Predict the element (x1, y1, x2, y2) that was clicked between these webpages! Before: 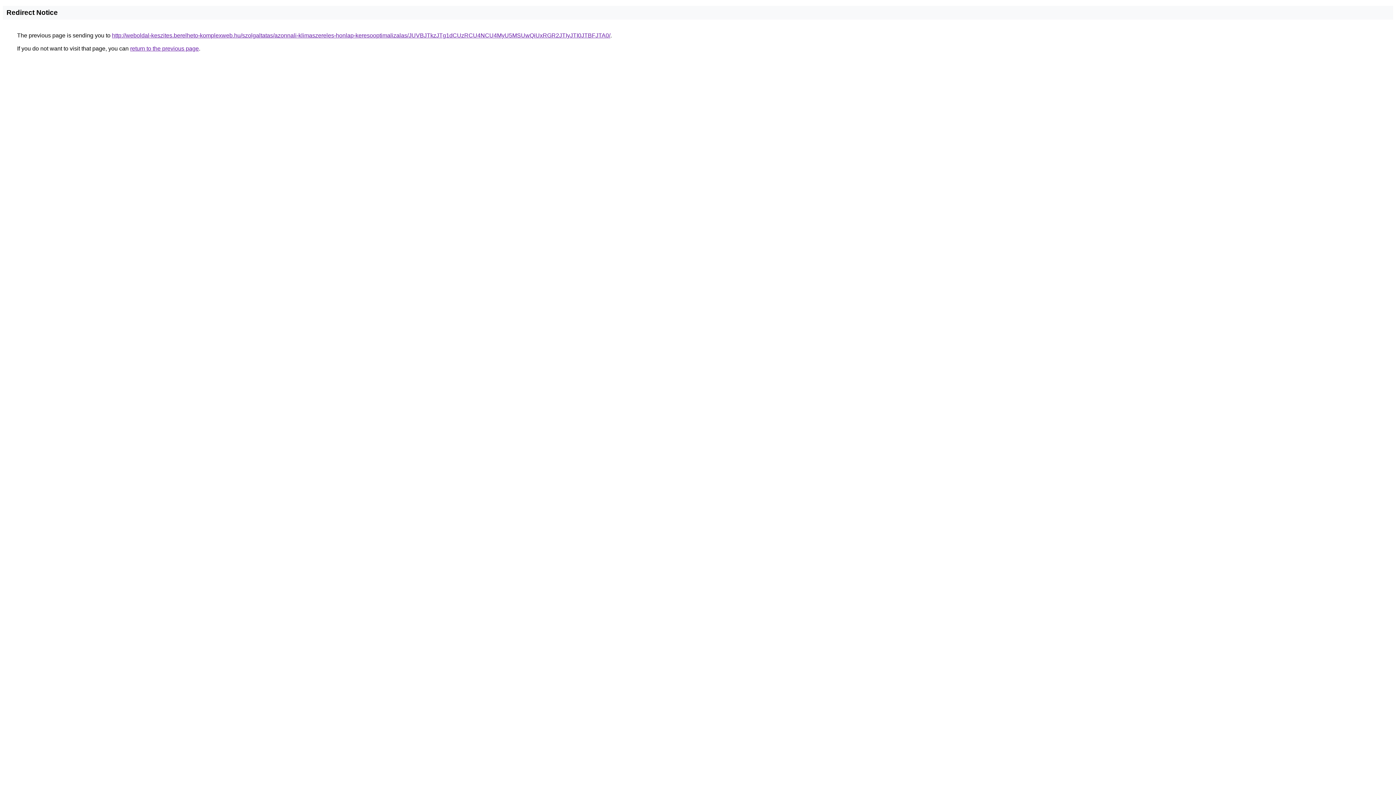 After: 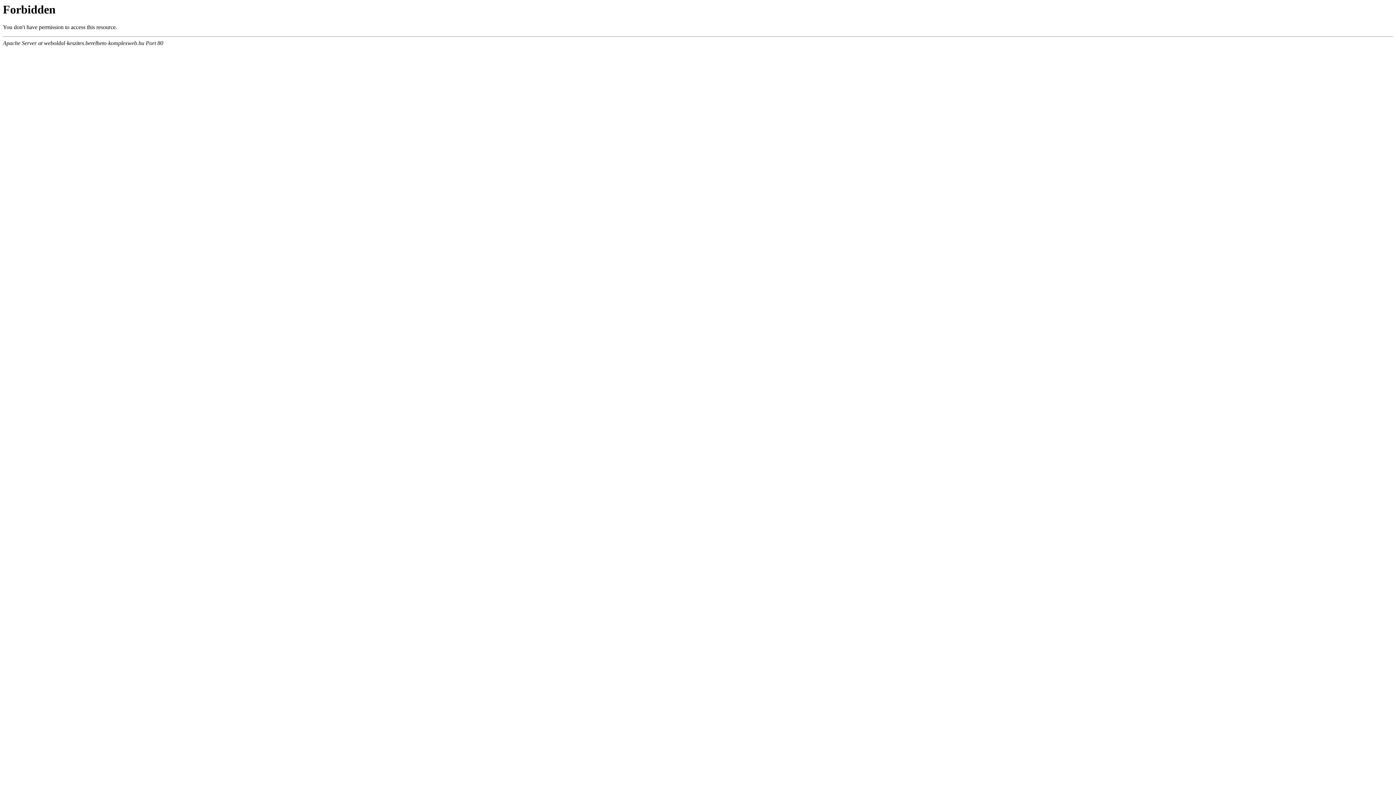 Action: bbox: (112, 32, 610, 38) label: http://weboldal-keszites.berelheto-komplexweb.hu/szolgaltatas/azonnali-klimaszereles-honlap-keresooptimalizalas/JUVBJTkzJTg1dCUzRCU4NCU4MyU5MSUwQiUxRGR2JTIyJTI0JTBFJTA0/